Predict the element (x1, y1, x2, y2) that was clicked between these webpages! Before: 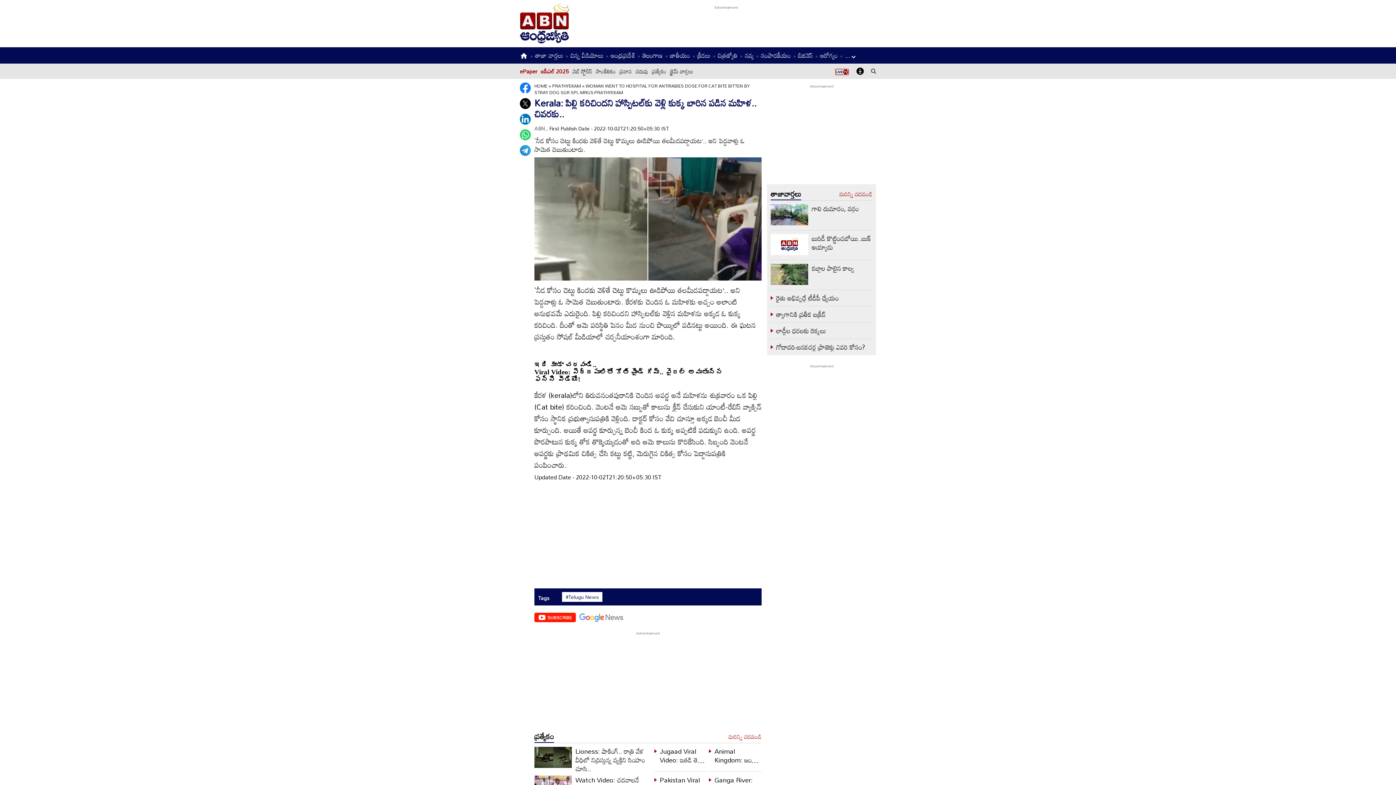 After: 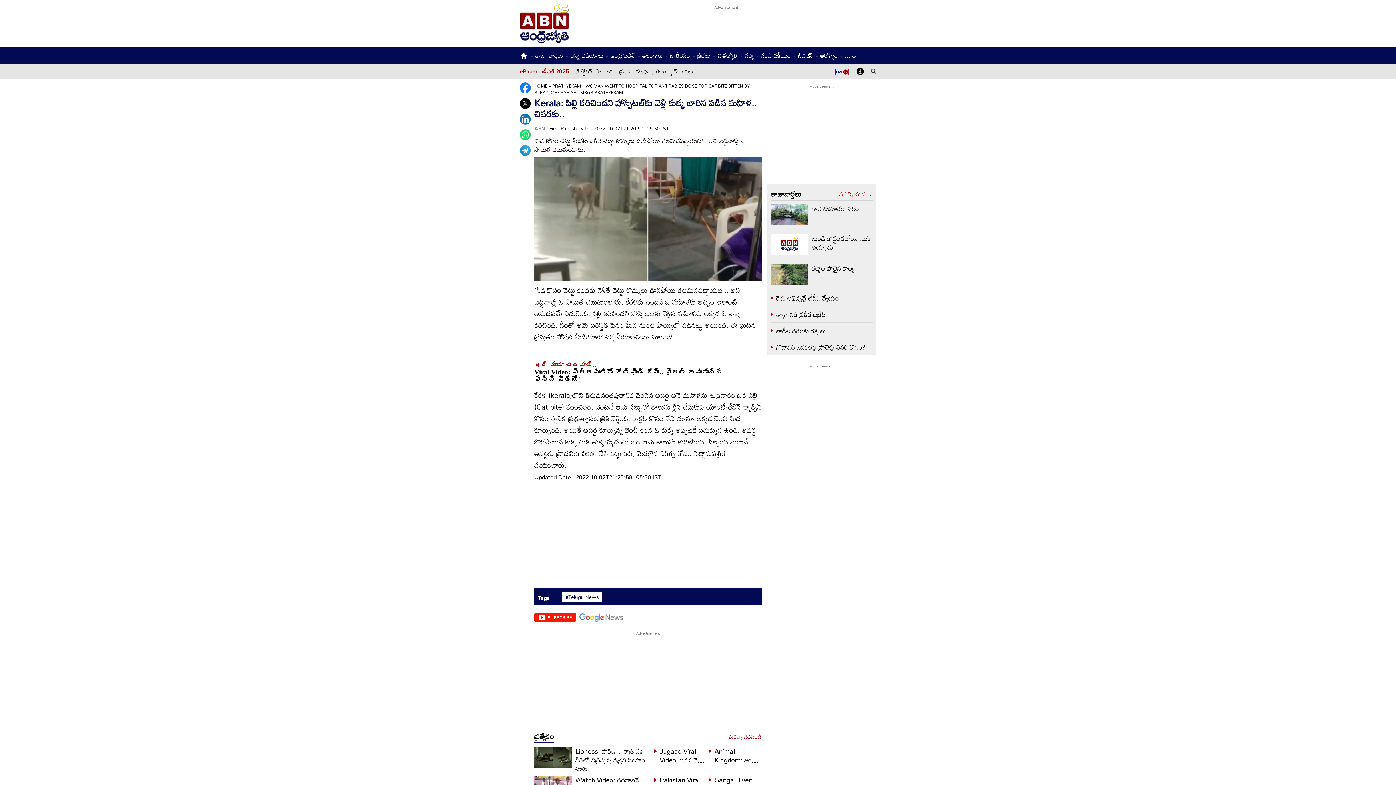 Action: label: ఇది కూడా చదవండి.. bbox: (534, 361, 596, 368)